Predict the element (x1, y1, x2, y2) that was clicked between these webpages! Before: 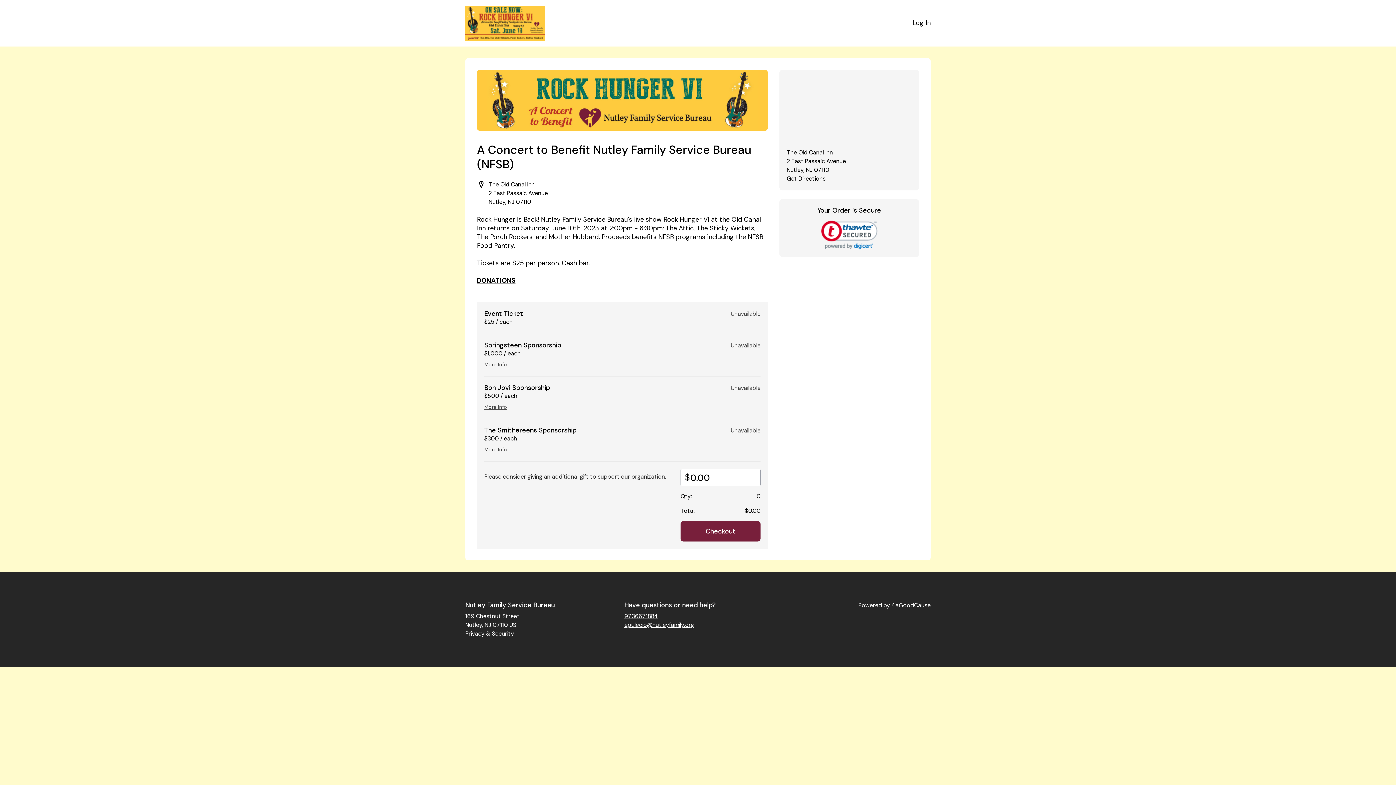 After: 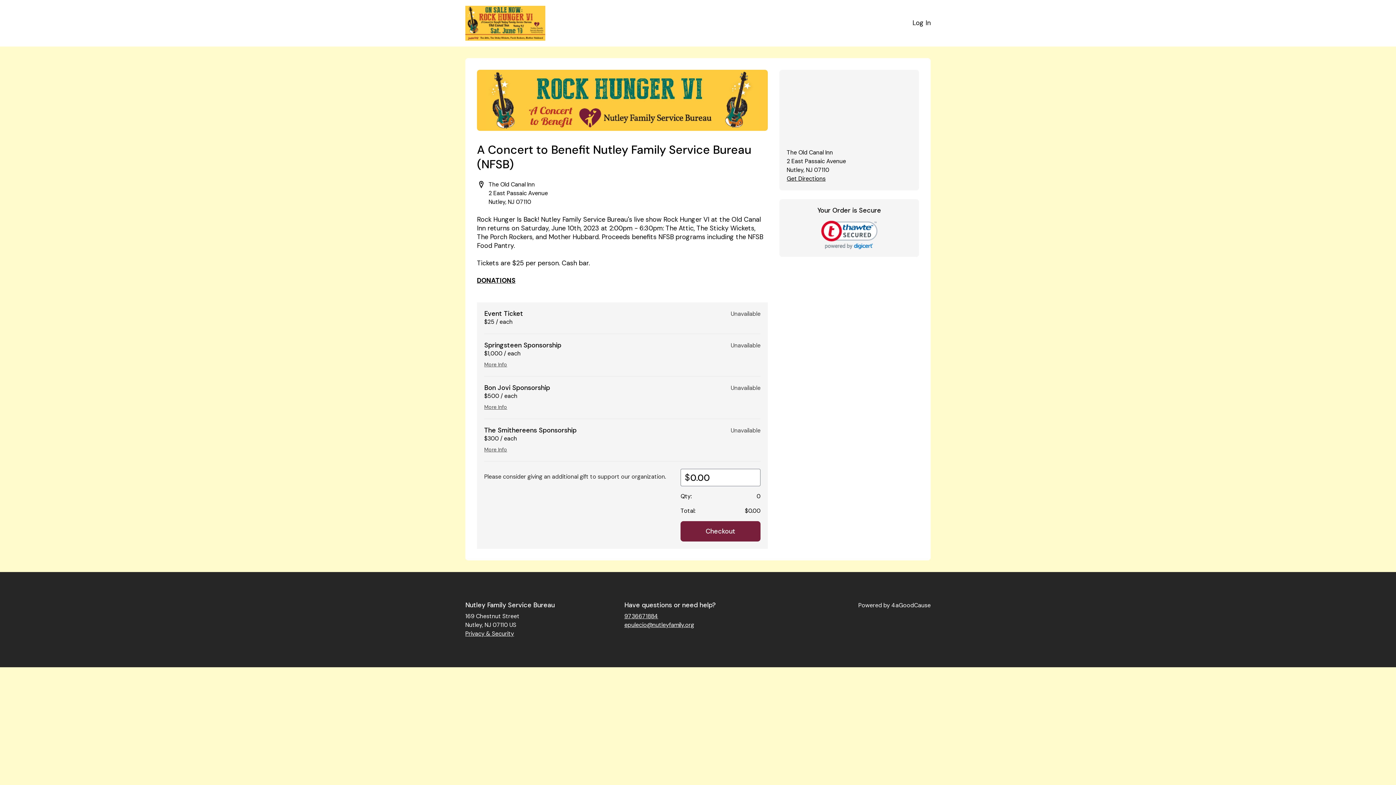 Action: label: Powered by 4aGoodCause bbox: (858, 601, 930, 609)